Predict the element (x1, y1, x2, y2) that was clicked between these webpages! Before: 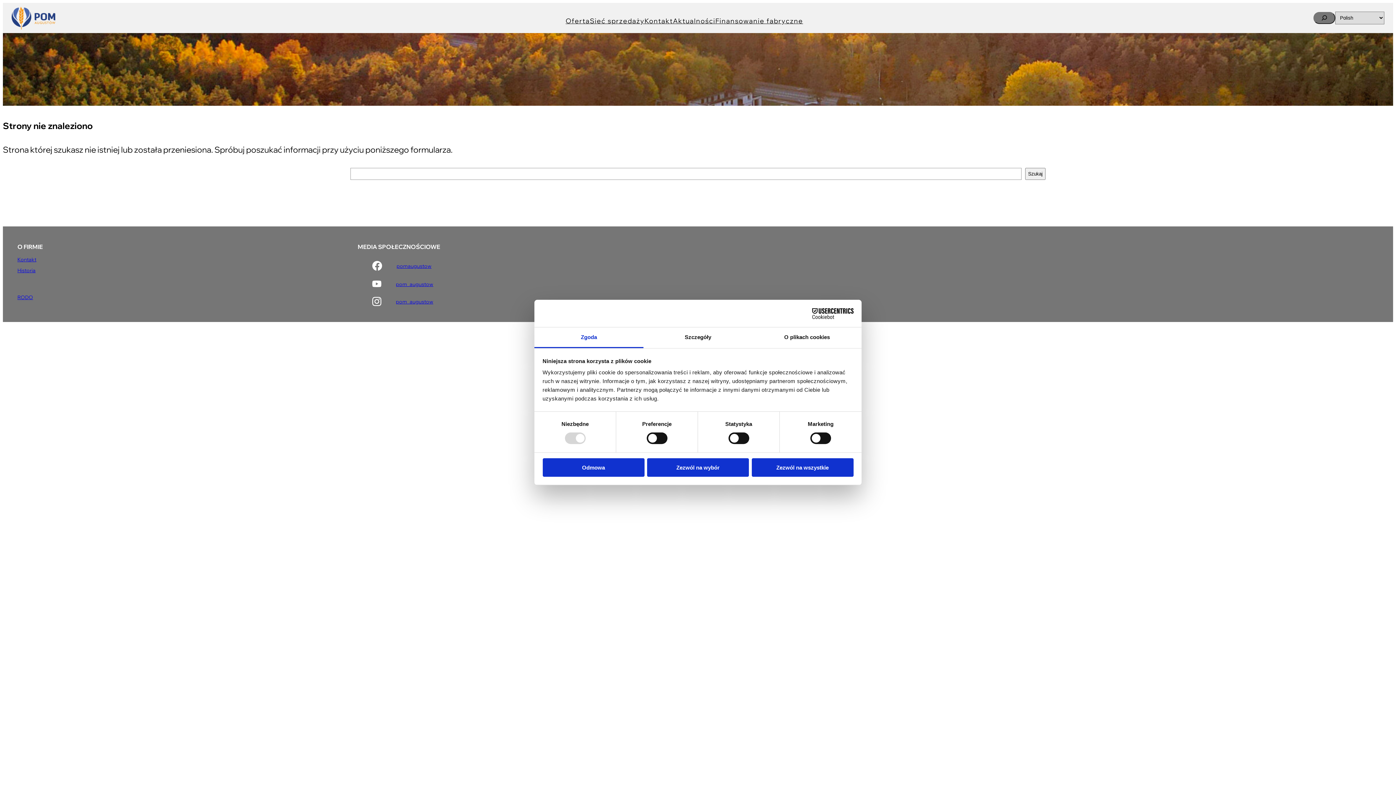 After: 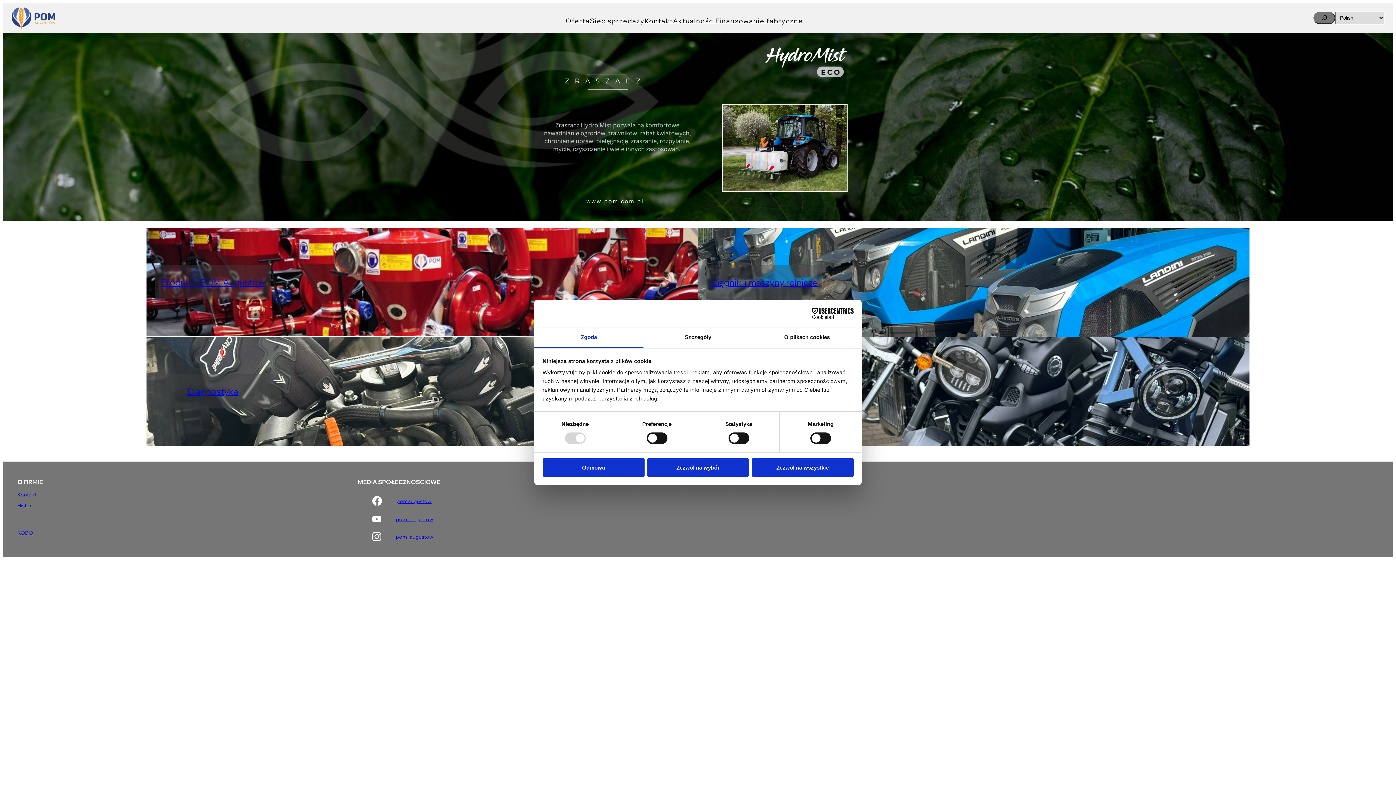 Action: bbox: (11, 6, 55, 29)